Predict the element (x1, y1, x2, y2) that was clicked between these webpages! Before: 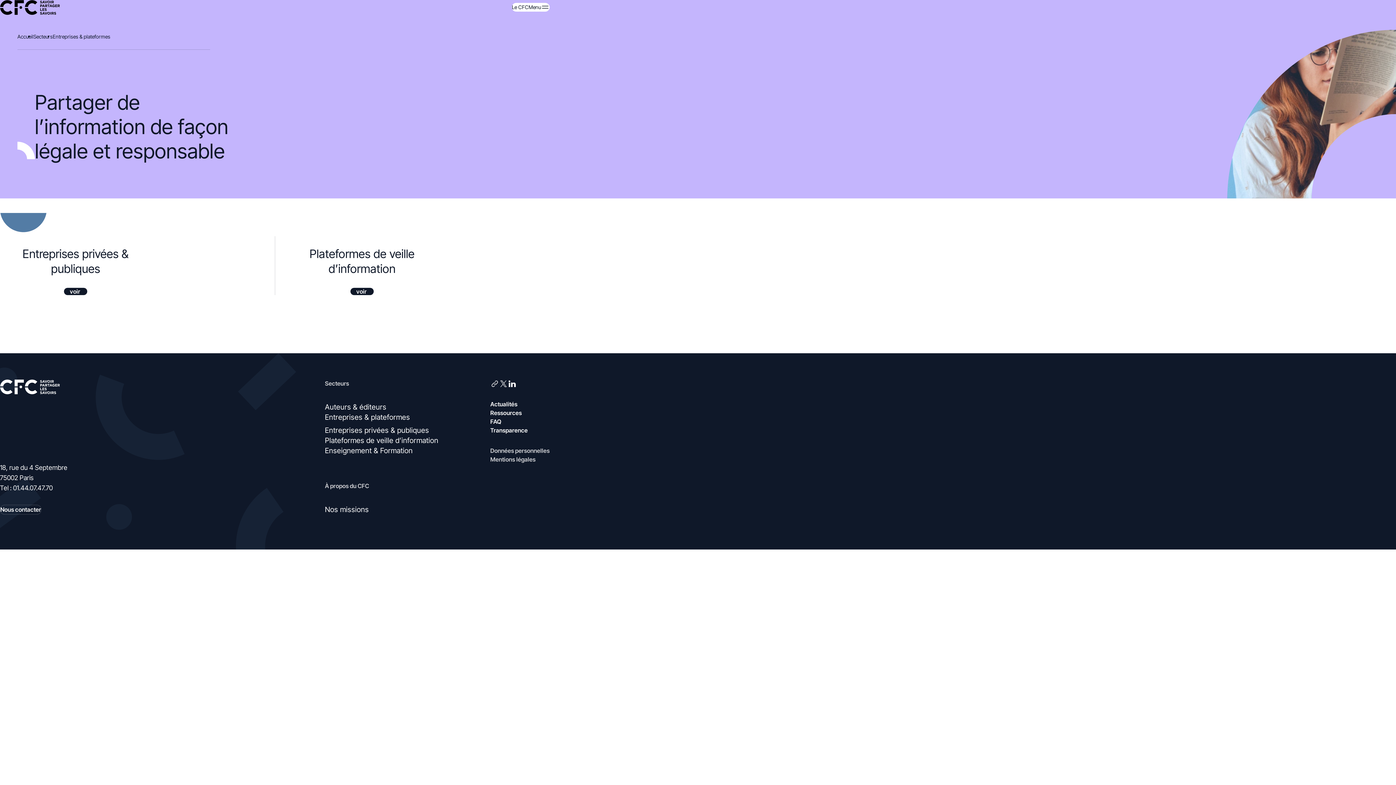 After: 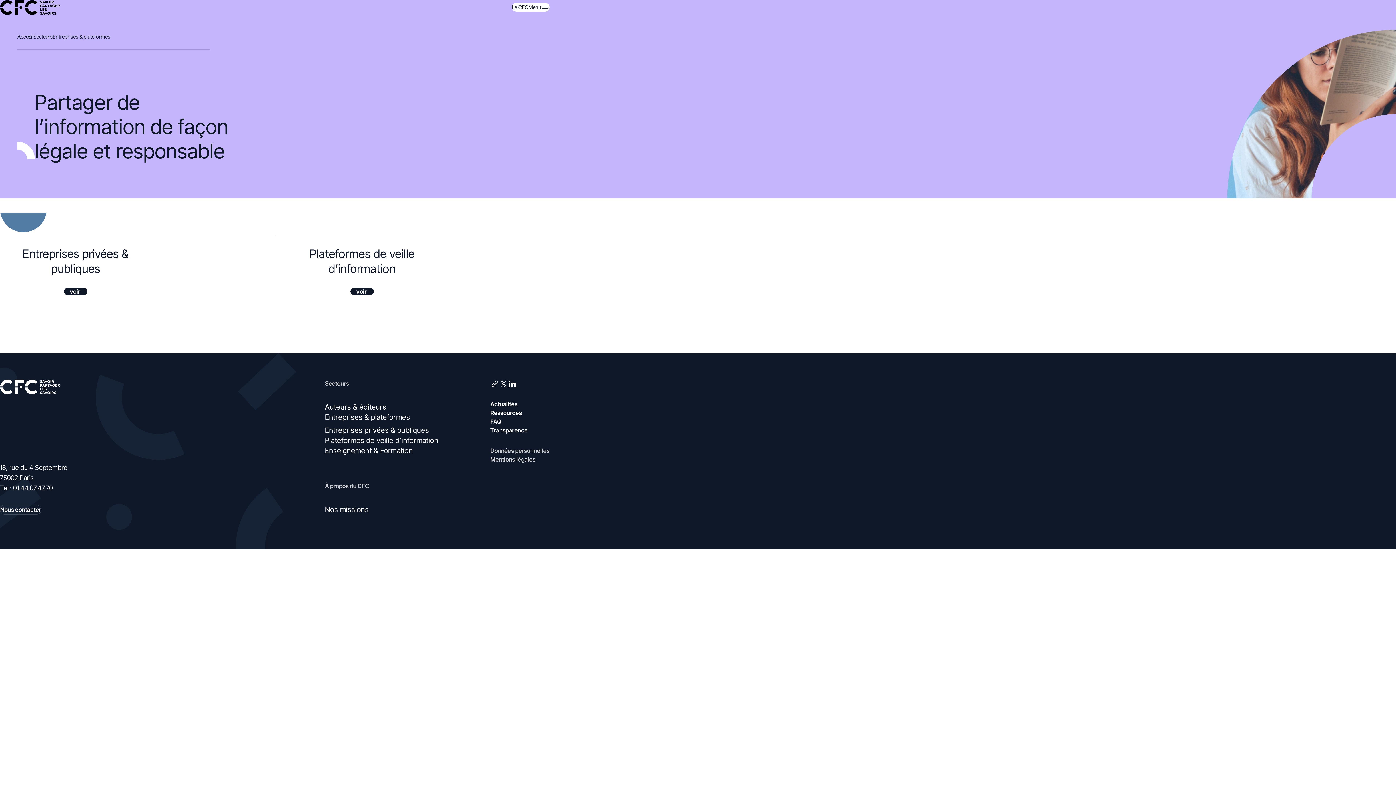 Action: bbox: (52, 33, 110, 39) label: Entreprises & plateformes